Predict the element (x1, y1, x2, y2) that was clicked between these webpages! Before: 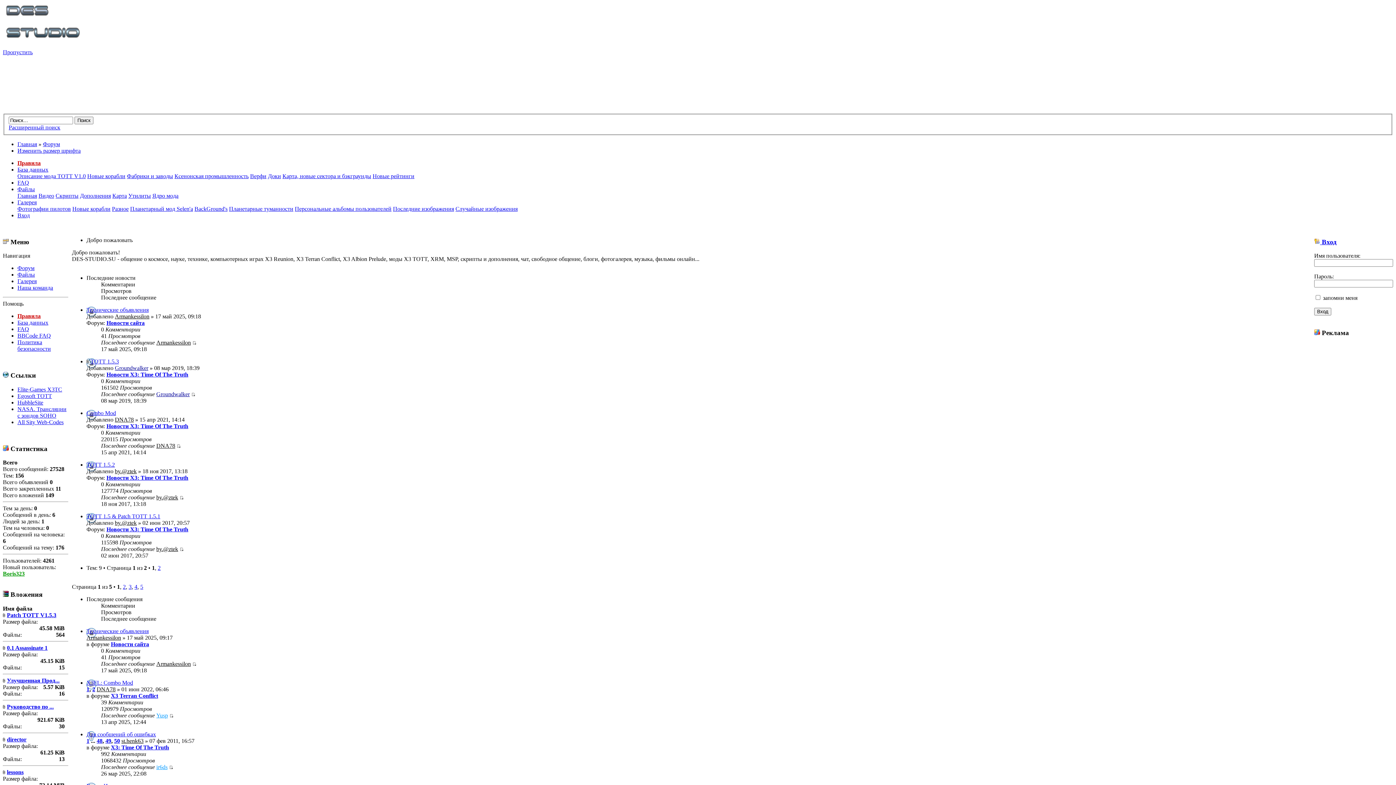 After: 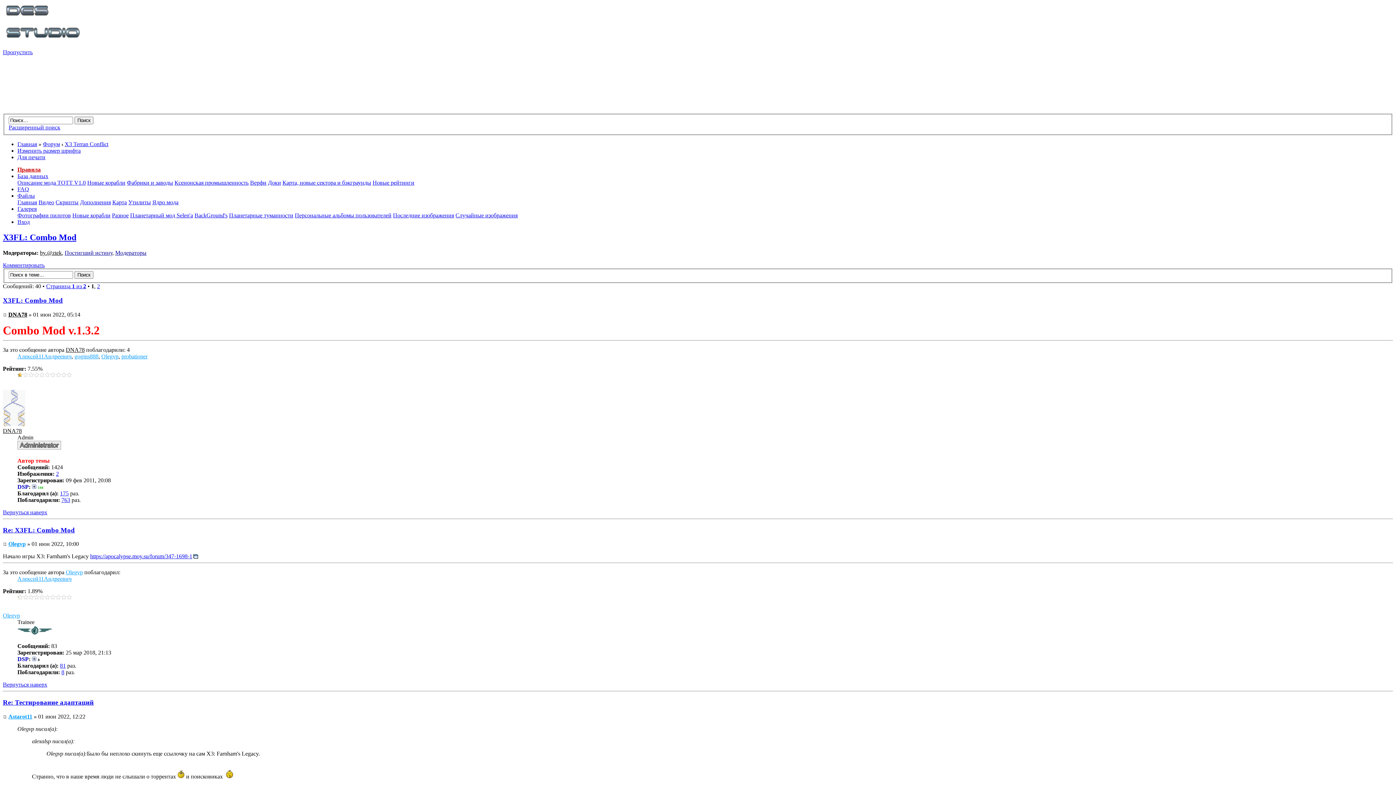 Action: bbox: (86, 680, 133, 686) label: X3FL: Combo Mod